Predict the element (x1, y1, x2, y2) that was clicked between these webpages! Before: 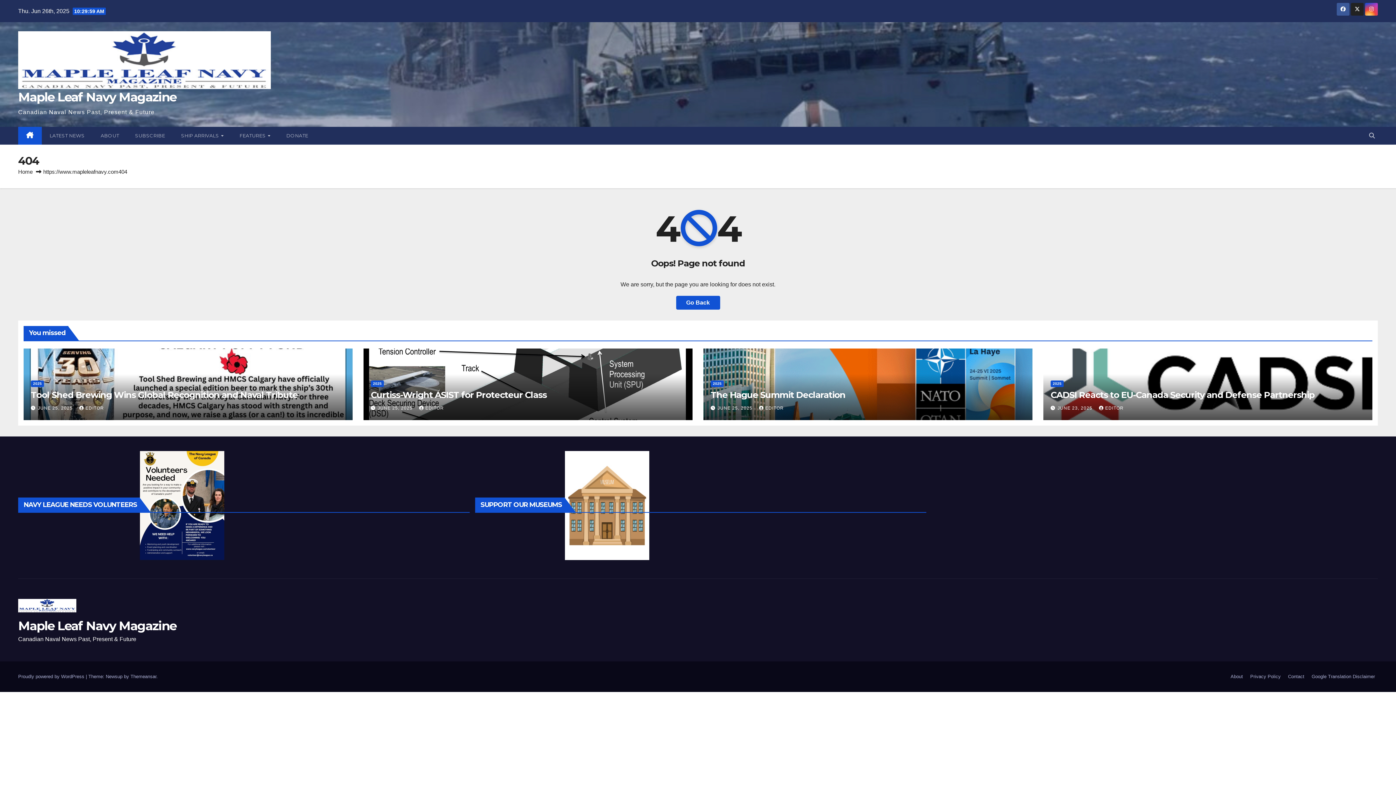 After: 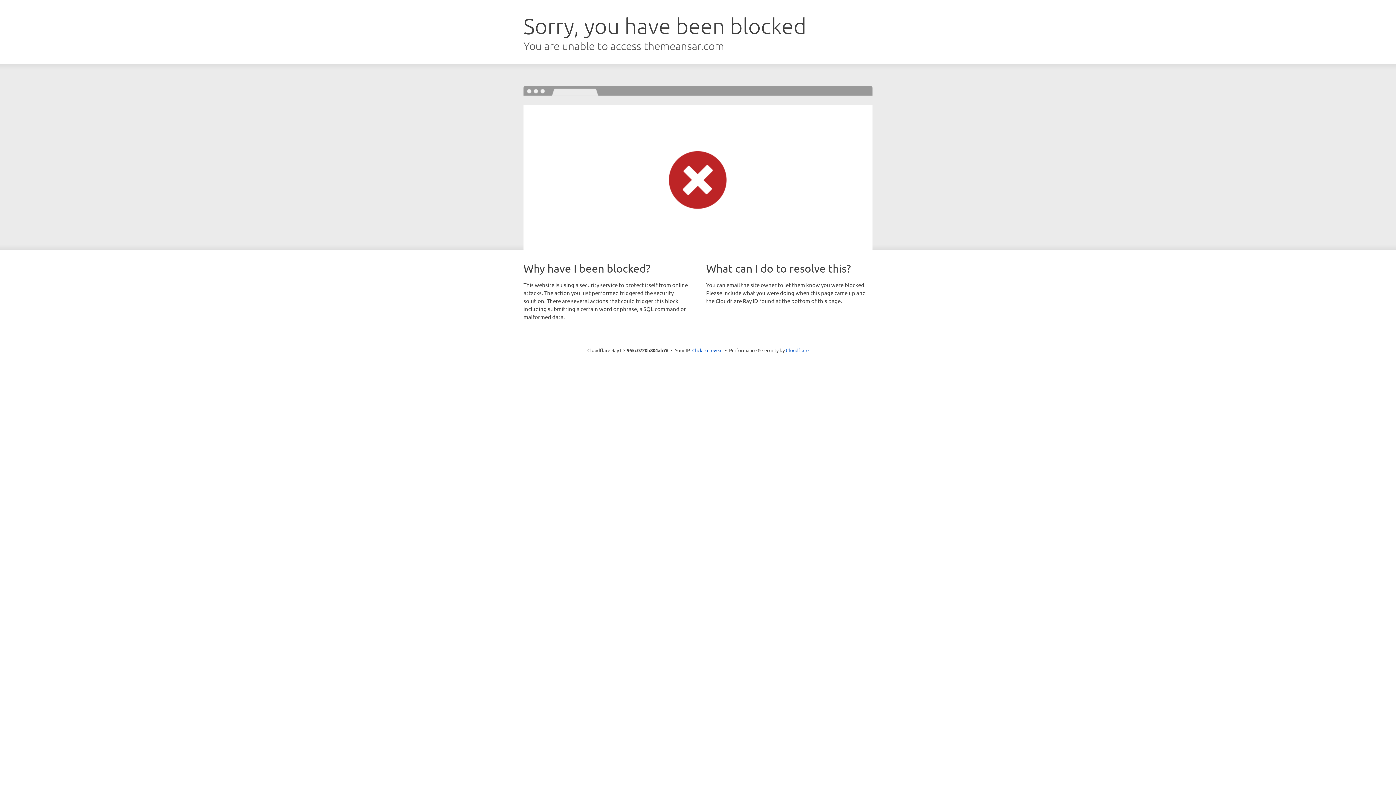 Action: label: Themeansar bbox: (130, 674, 156, 679)